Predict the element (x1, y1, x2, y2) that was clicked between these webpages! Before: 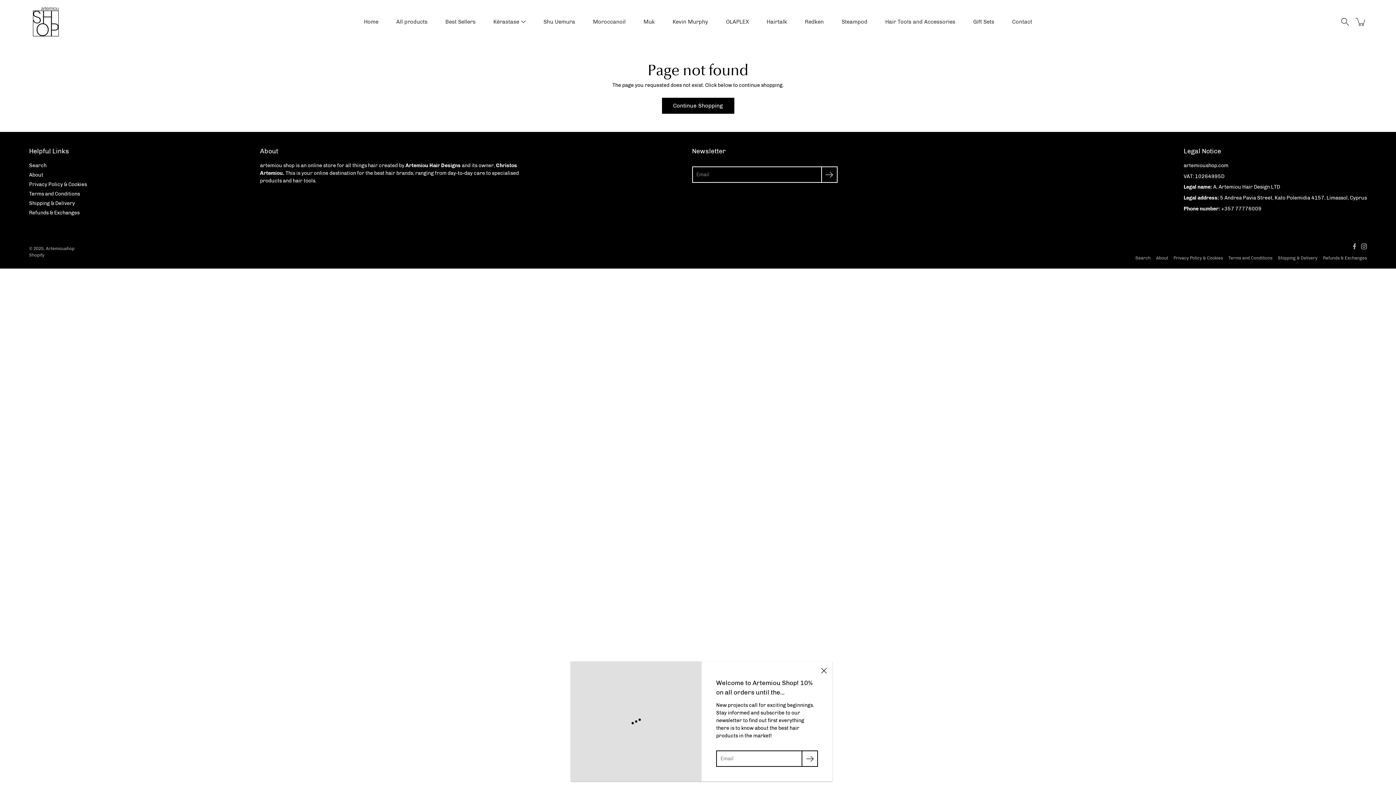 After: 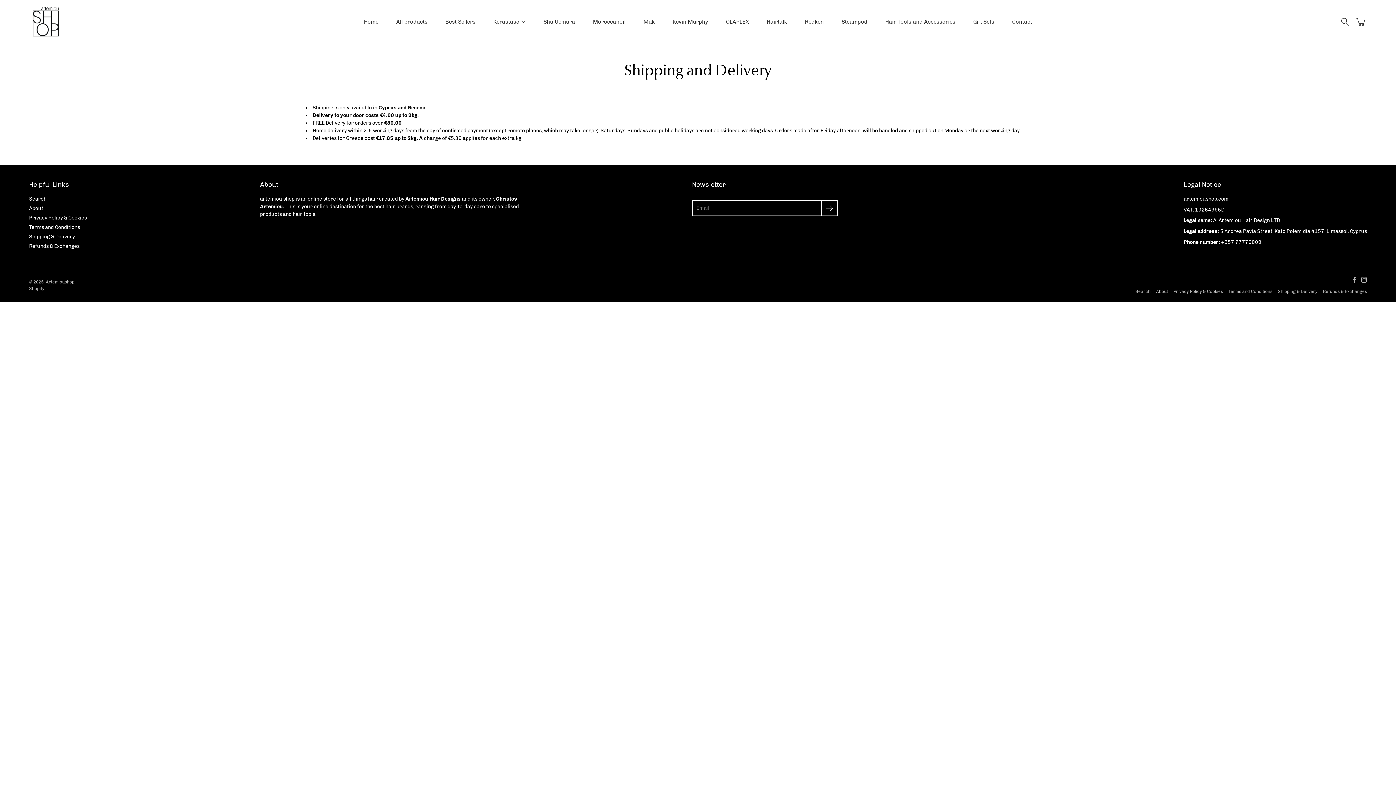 Action: bbox: (1278, 255, 1317, 260) label: Shipping & Delivery